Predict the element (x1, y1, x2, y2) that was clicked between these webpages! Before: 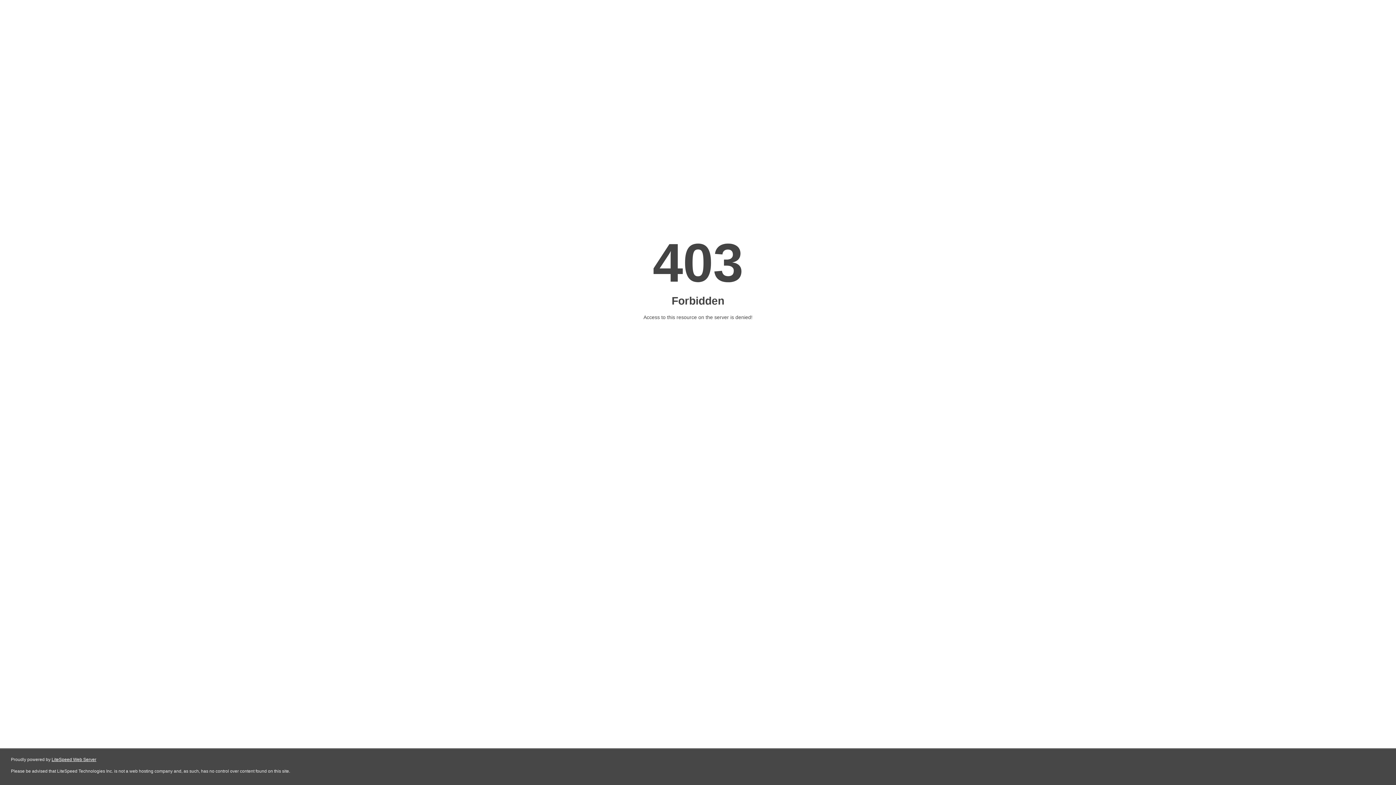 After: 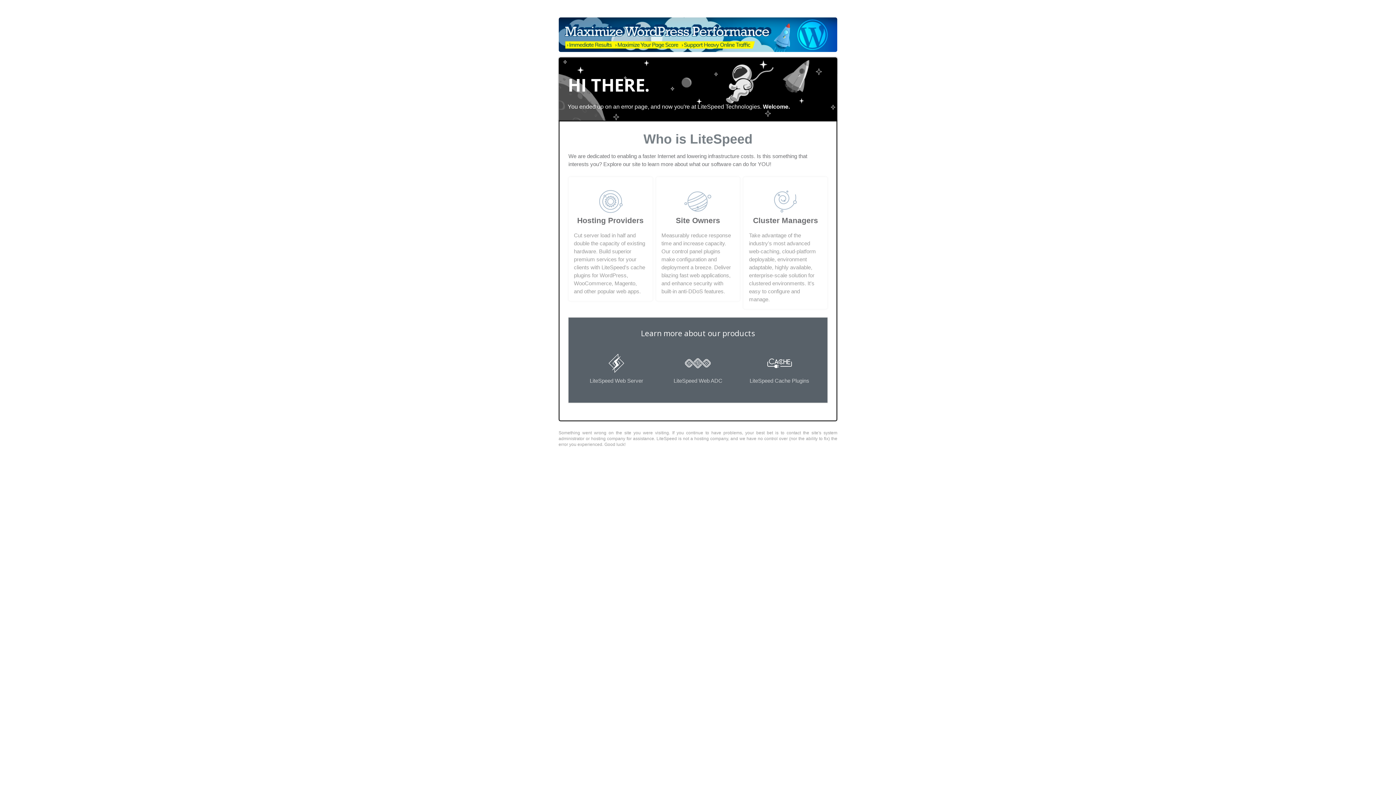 Action: bbox: (51, 757, 96, 762) label: LiteSpeed Web Server